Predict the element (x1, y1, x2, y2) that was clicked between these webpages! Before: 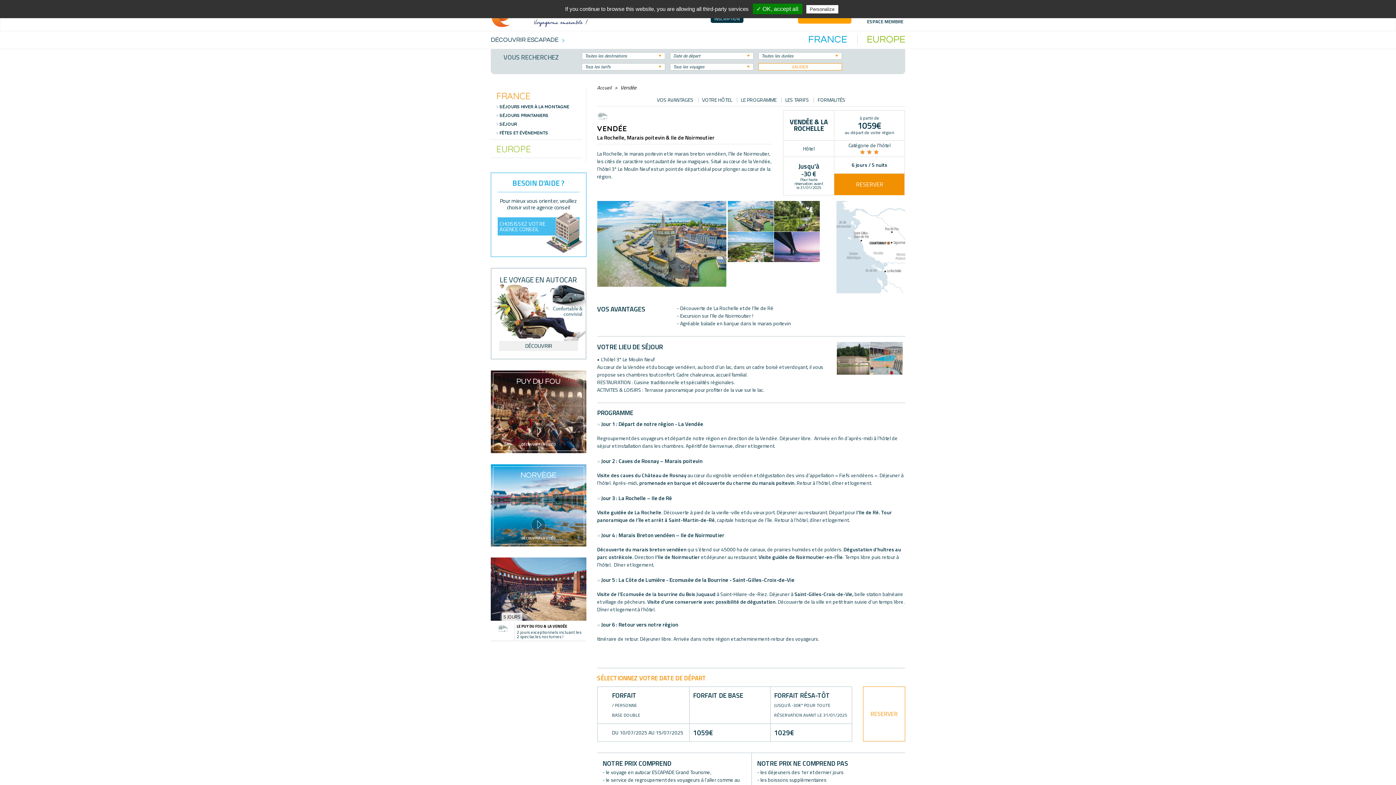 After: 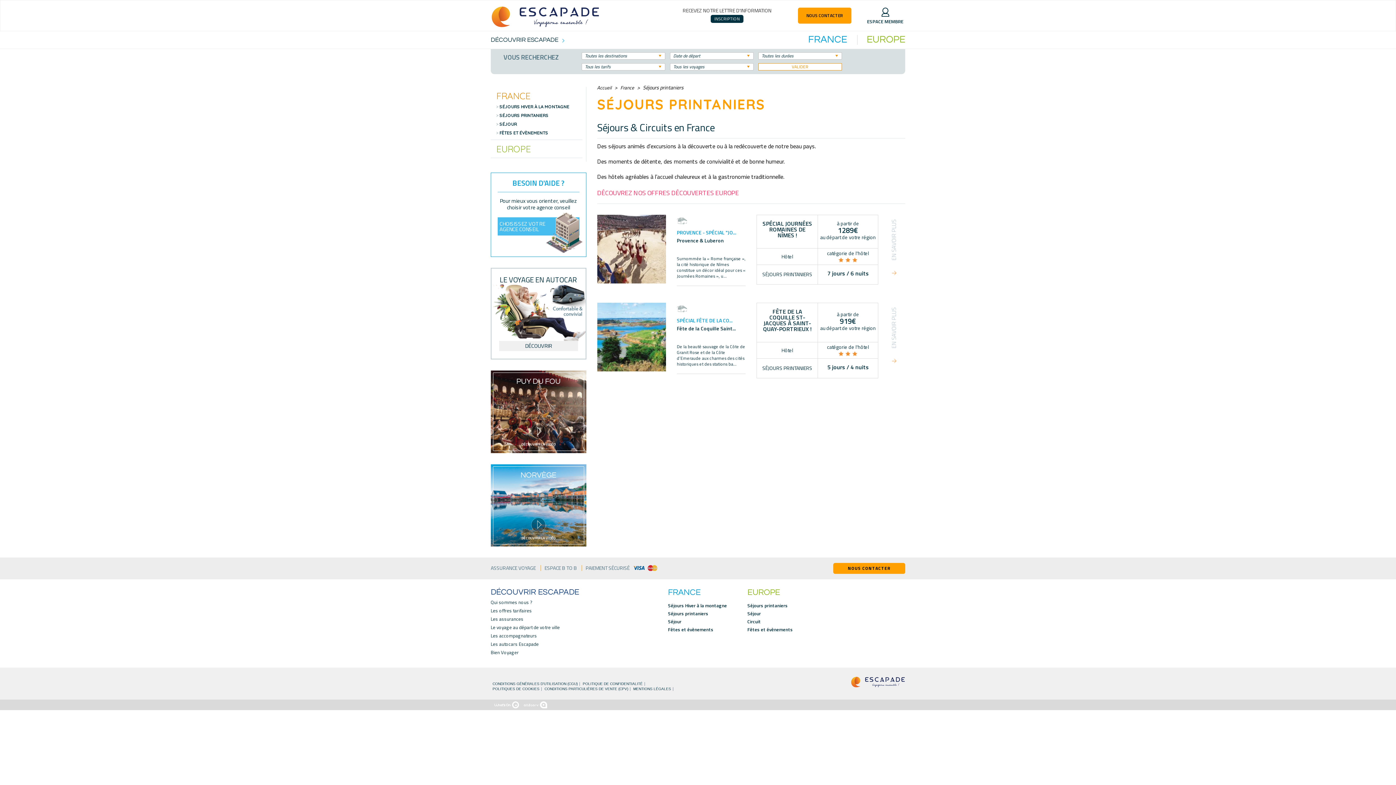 Action: label: SÉJOURS PRINTANIERS bbox: (496, 113, 582, 117)